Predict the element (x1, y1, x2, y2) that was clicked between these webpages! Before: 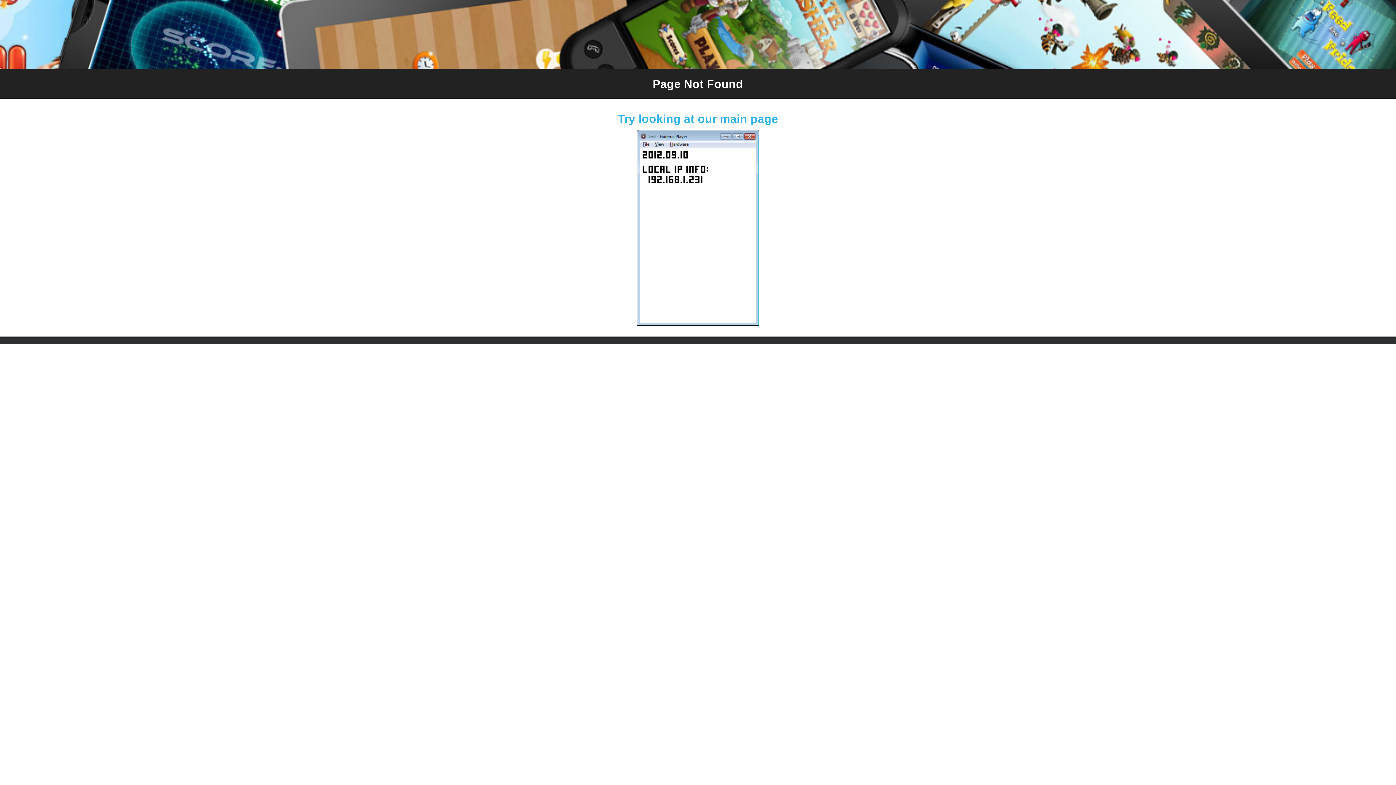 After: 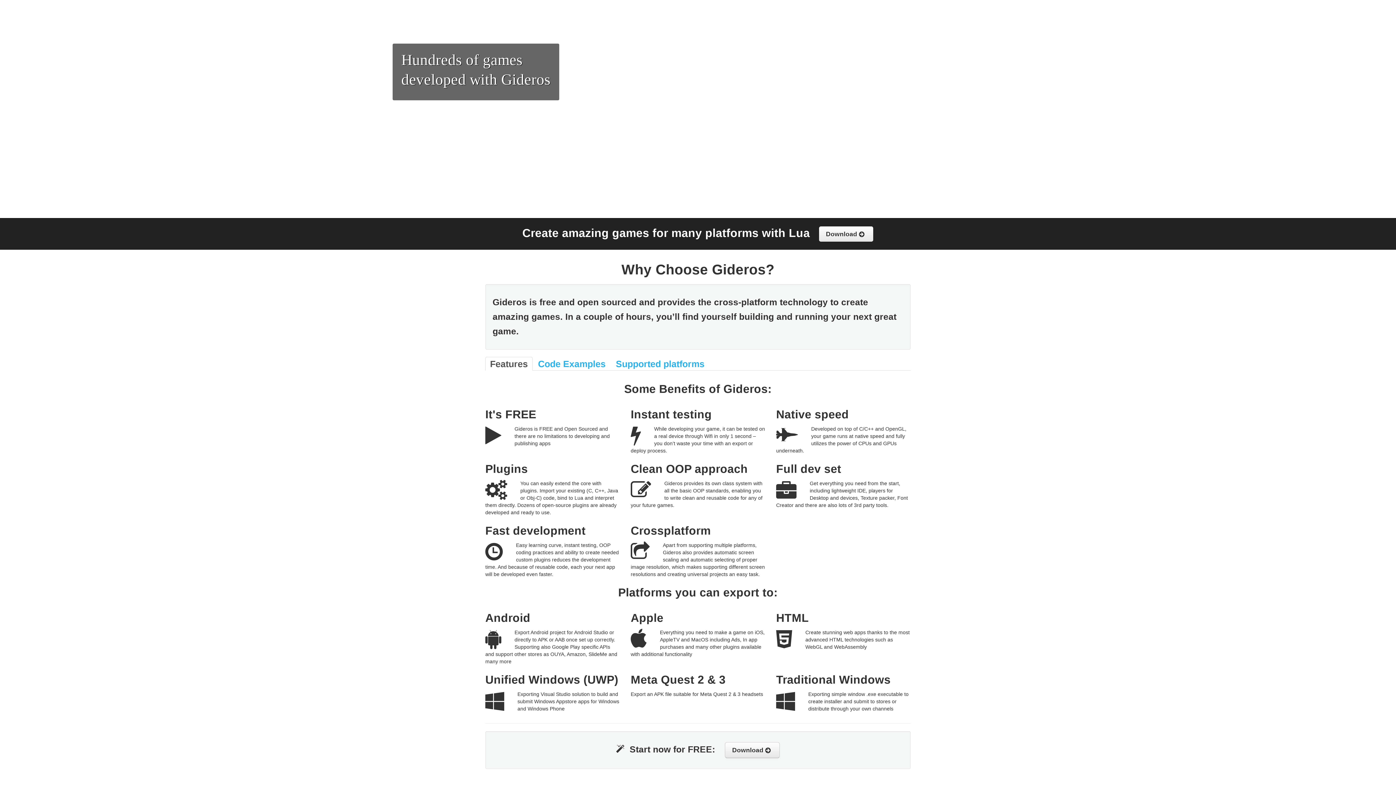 Action: label: Try looking at our main page bbox: (618, 112, 778, 125)